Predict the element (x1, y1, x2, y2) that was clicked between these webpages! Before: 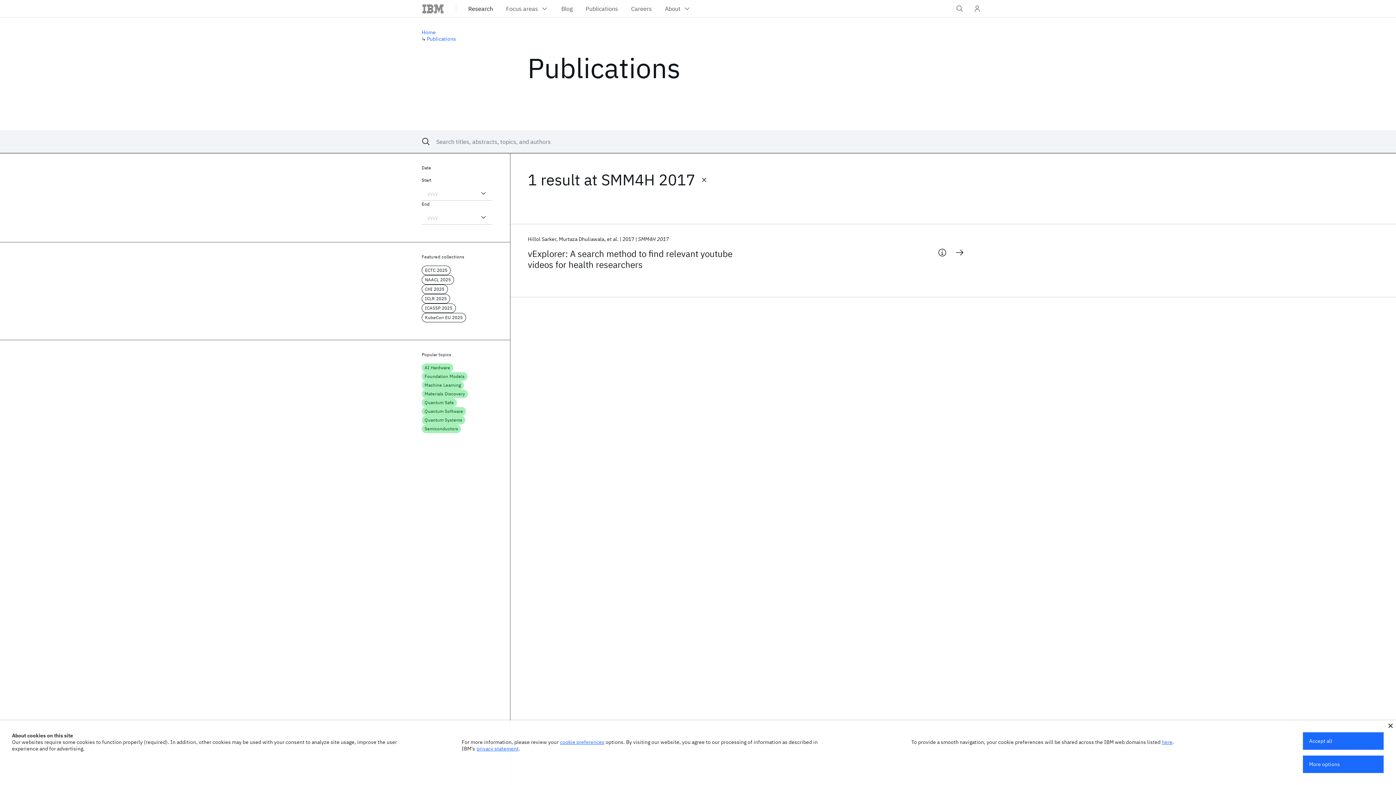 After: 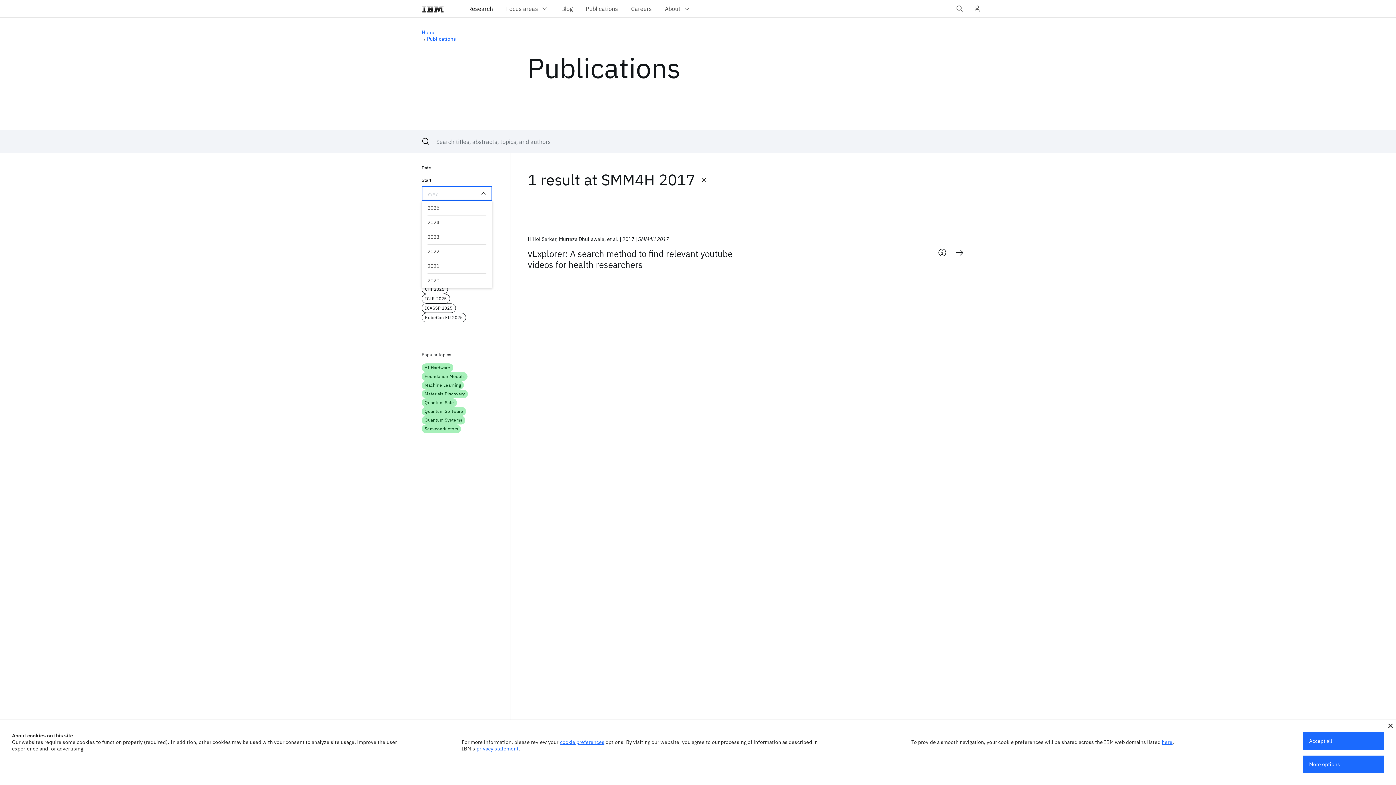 Action: bbox: (479, 189, 488, 197) label: Open